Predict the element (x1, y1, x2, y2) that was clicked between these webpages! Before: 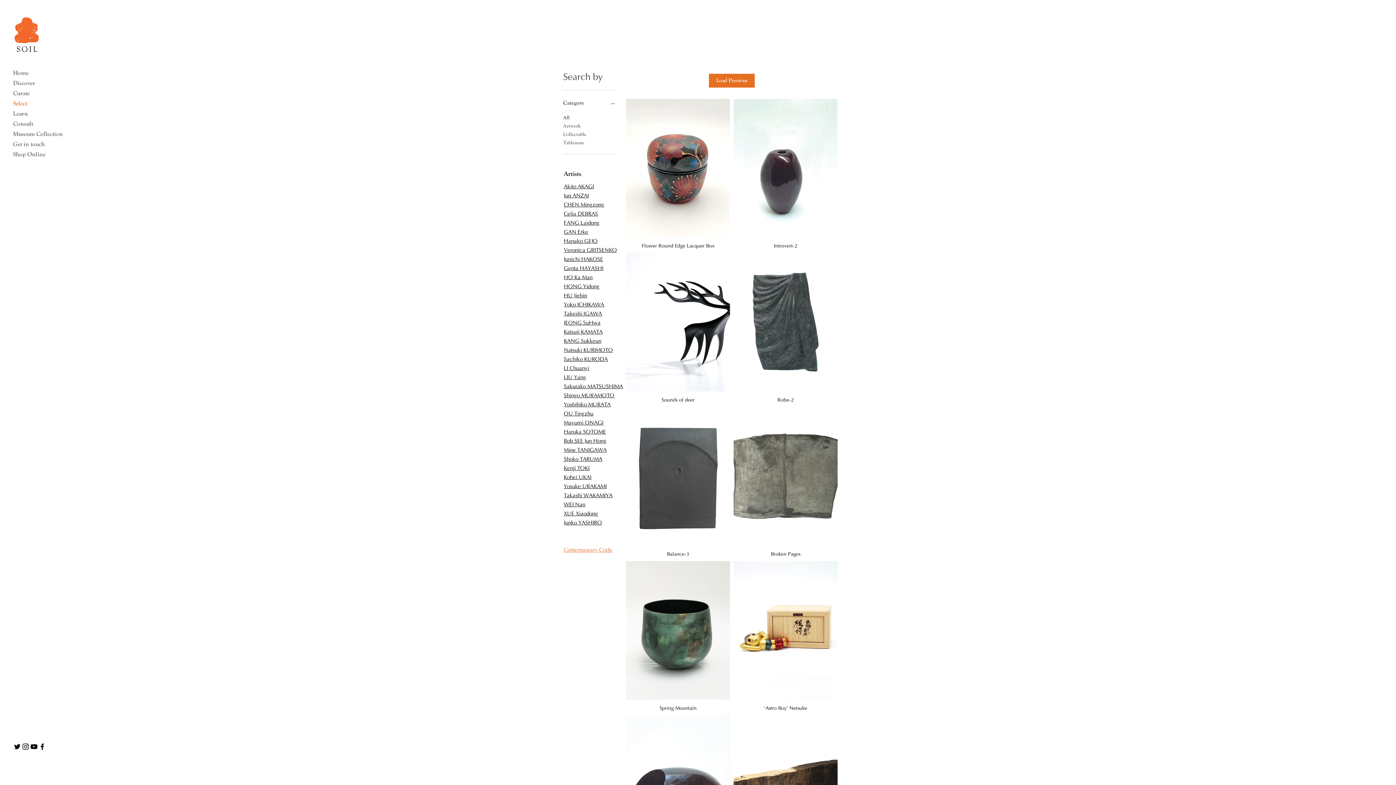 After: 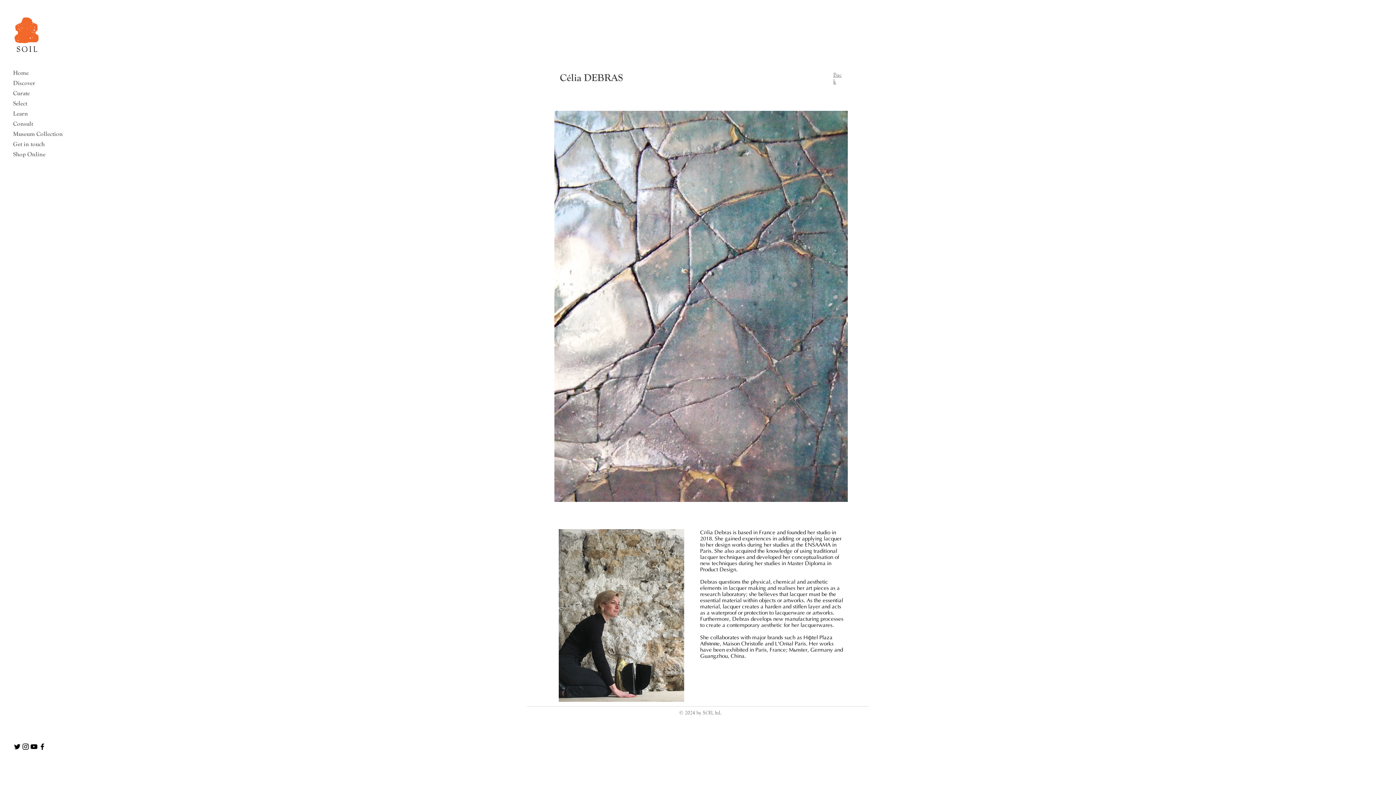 Action: label: Celia DEBRAS bbox: (564, 210, 598, 217)